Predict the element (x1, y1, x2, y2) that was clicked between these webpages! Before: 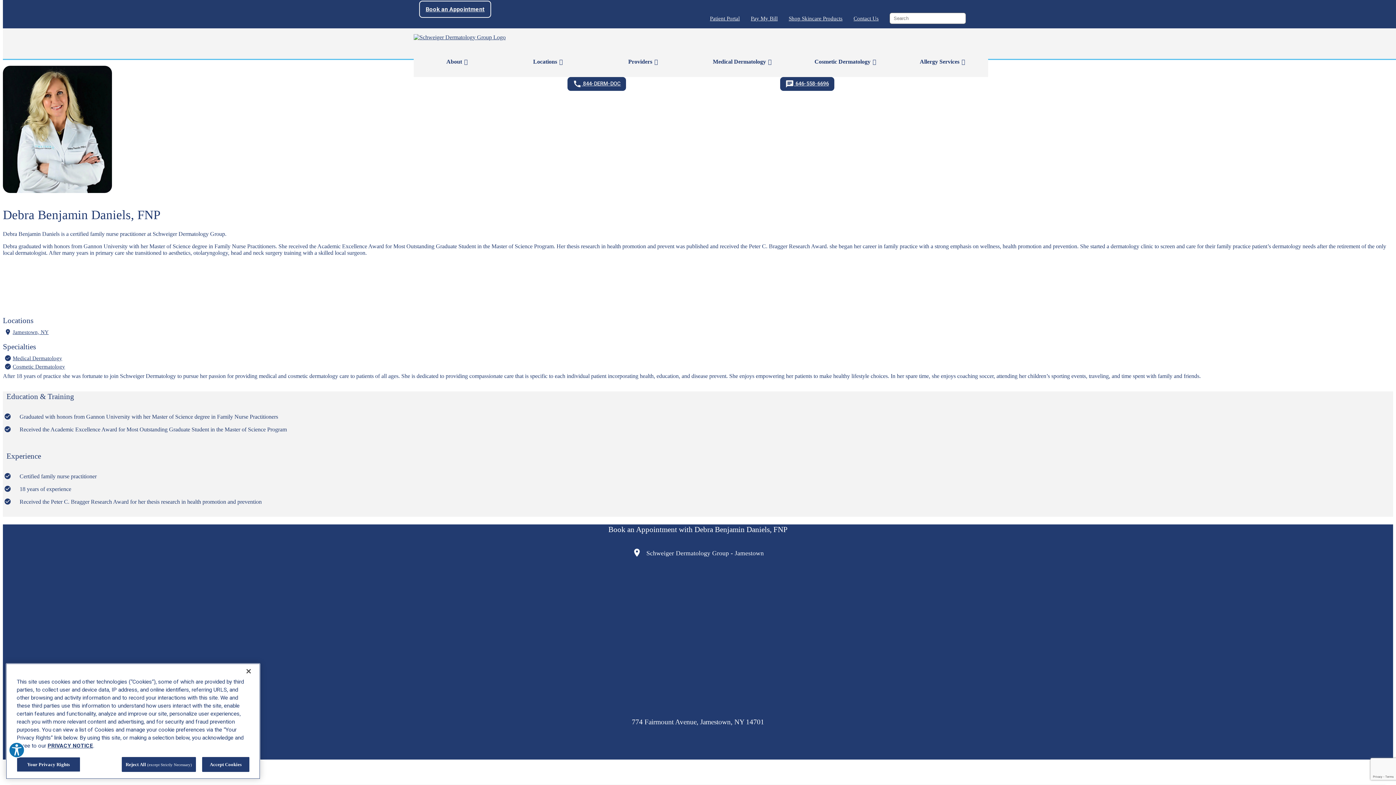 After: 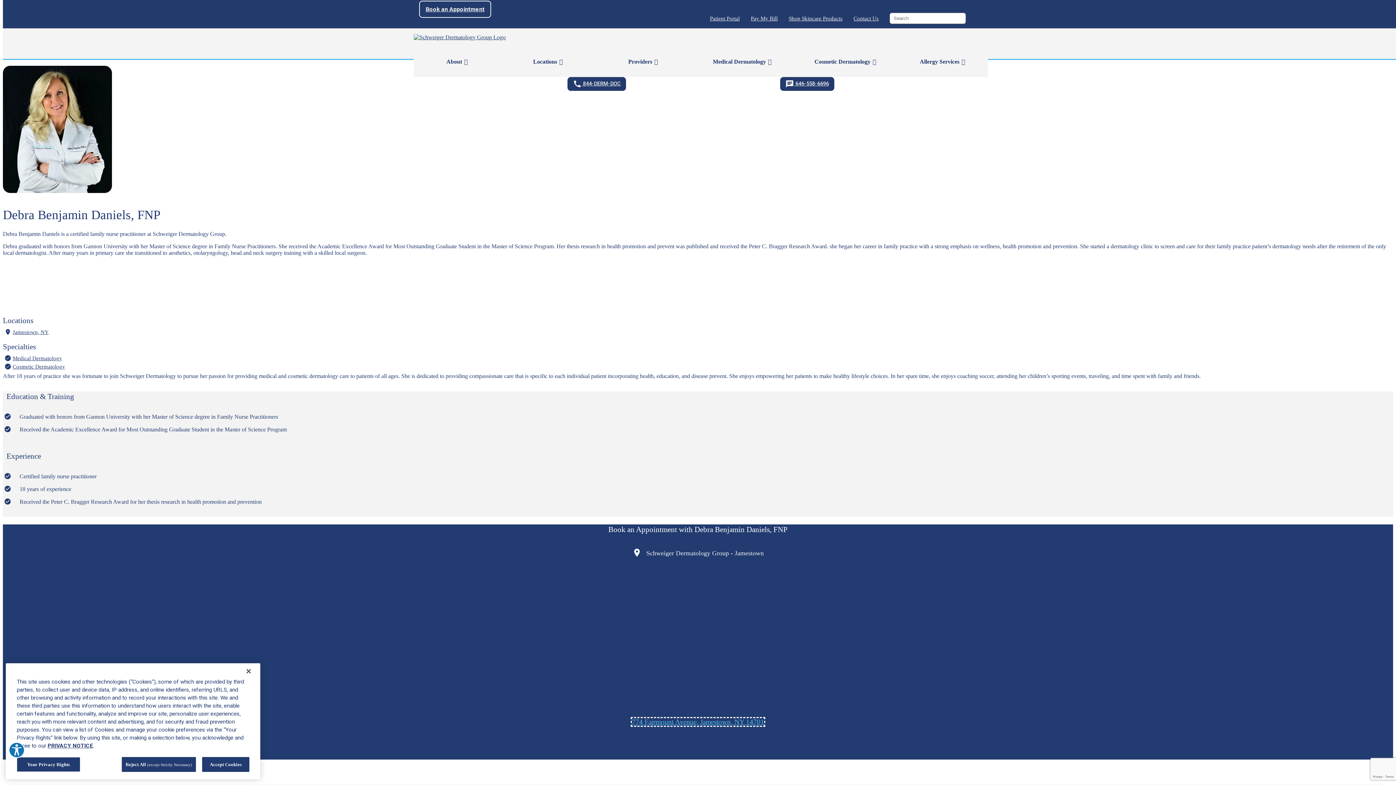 Action: label: 774 Fairmount Avenue, Jamestown, NY 14701 bbox: (632, 718, 764, 726)